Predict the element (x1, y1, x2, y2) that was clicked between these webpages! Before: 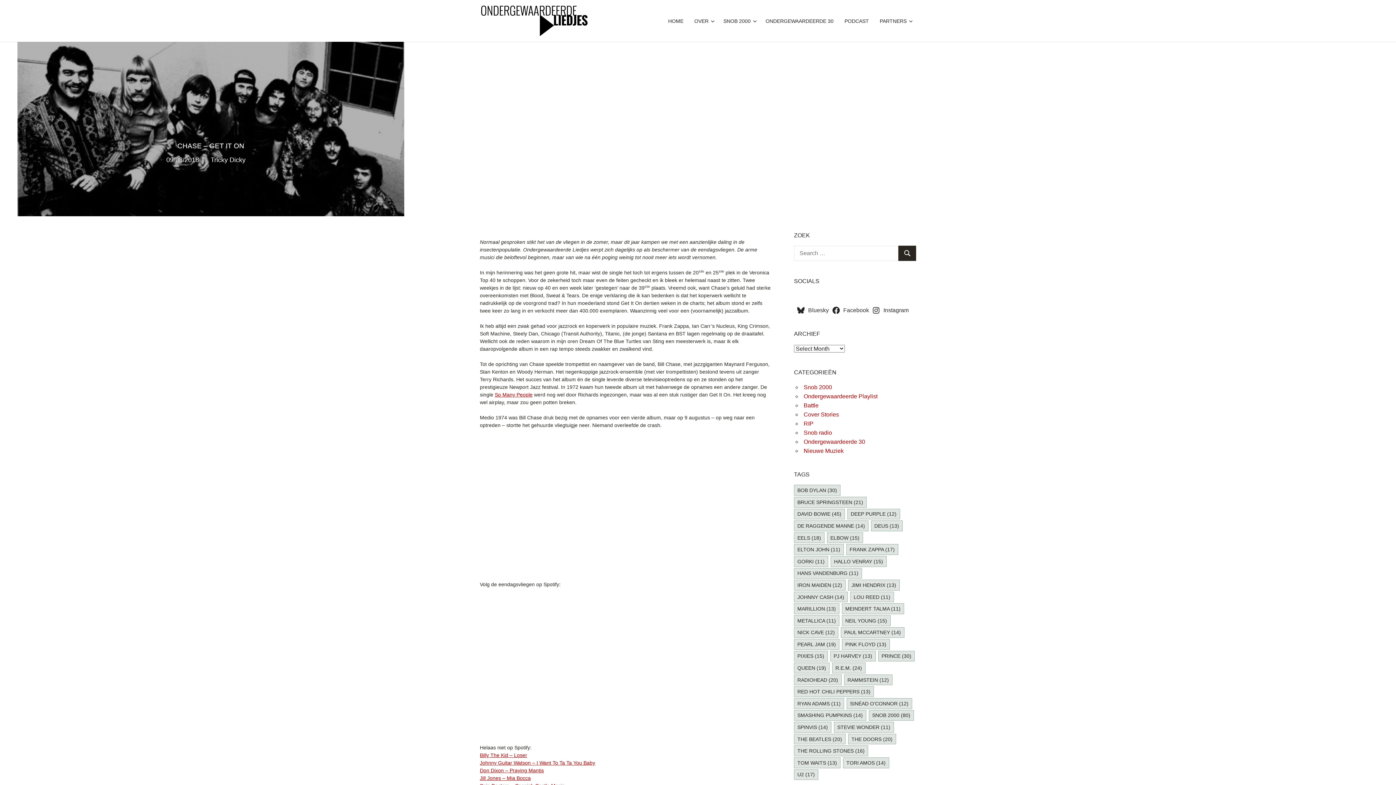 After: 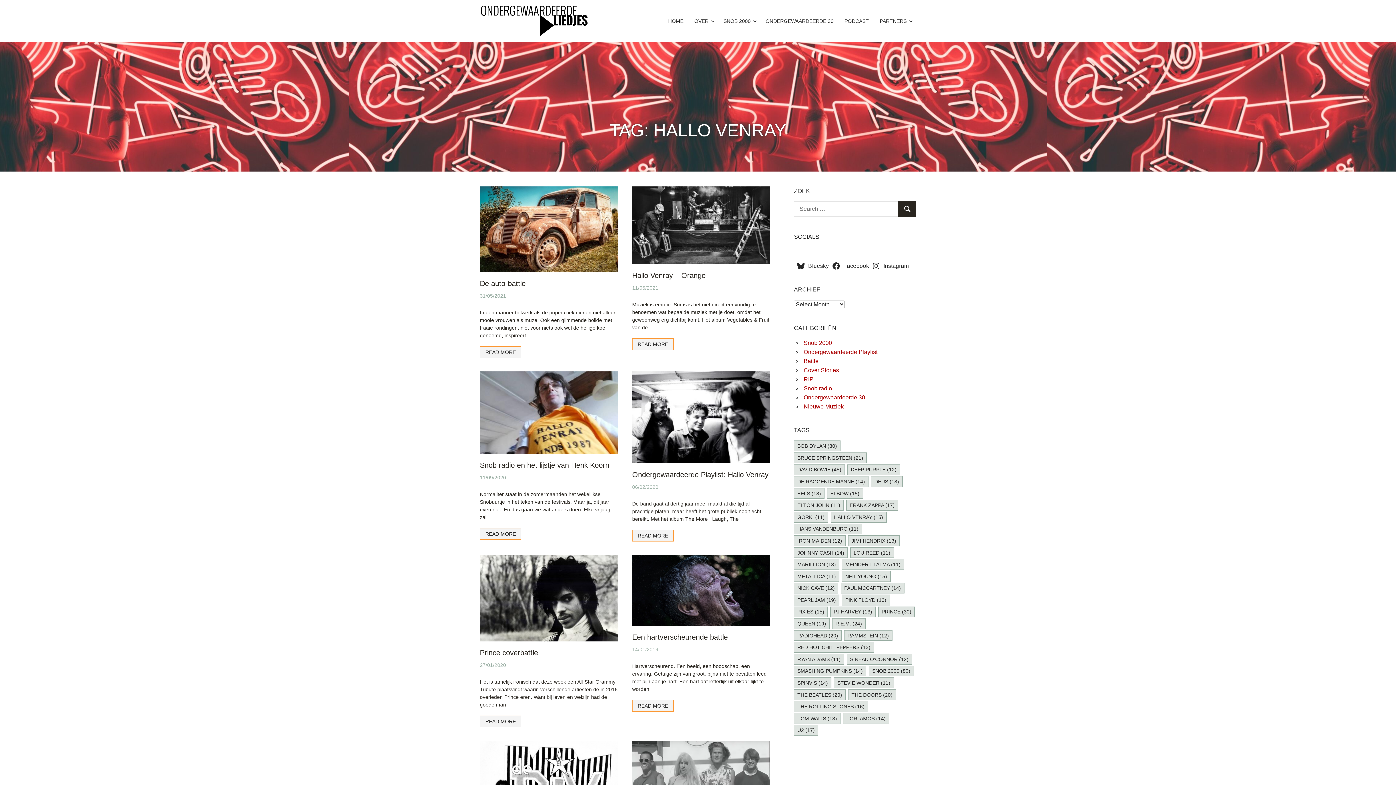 Action: bbox: (830, 556, 886, 567) label: Hallo Venray (15 items)